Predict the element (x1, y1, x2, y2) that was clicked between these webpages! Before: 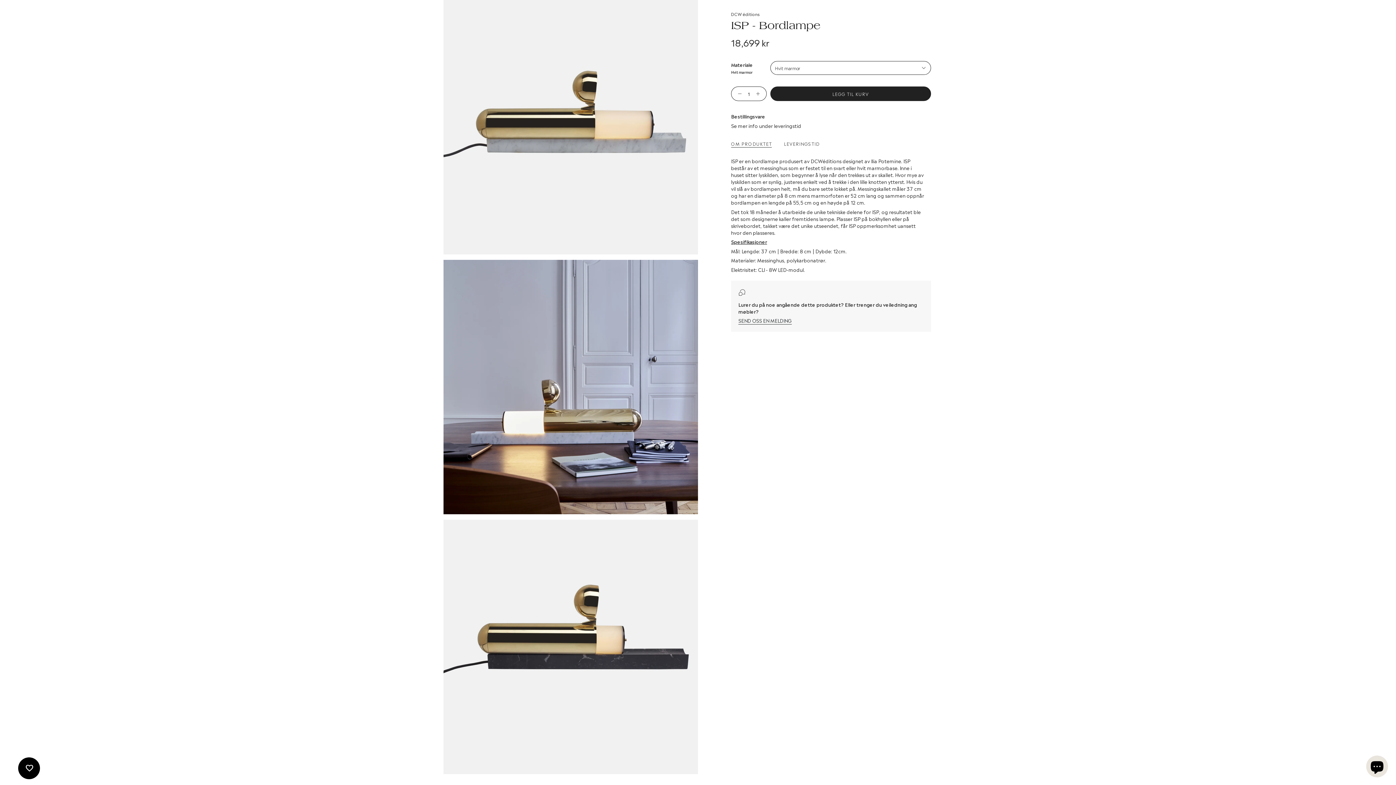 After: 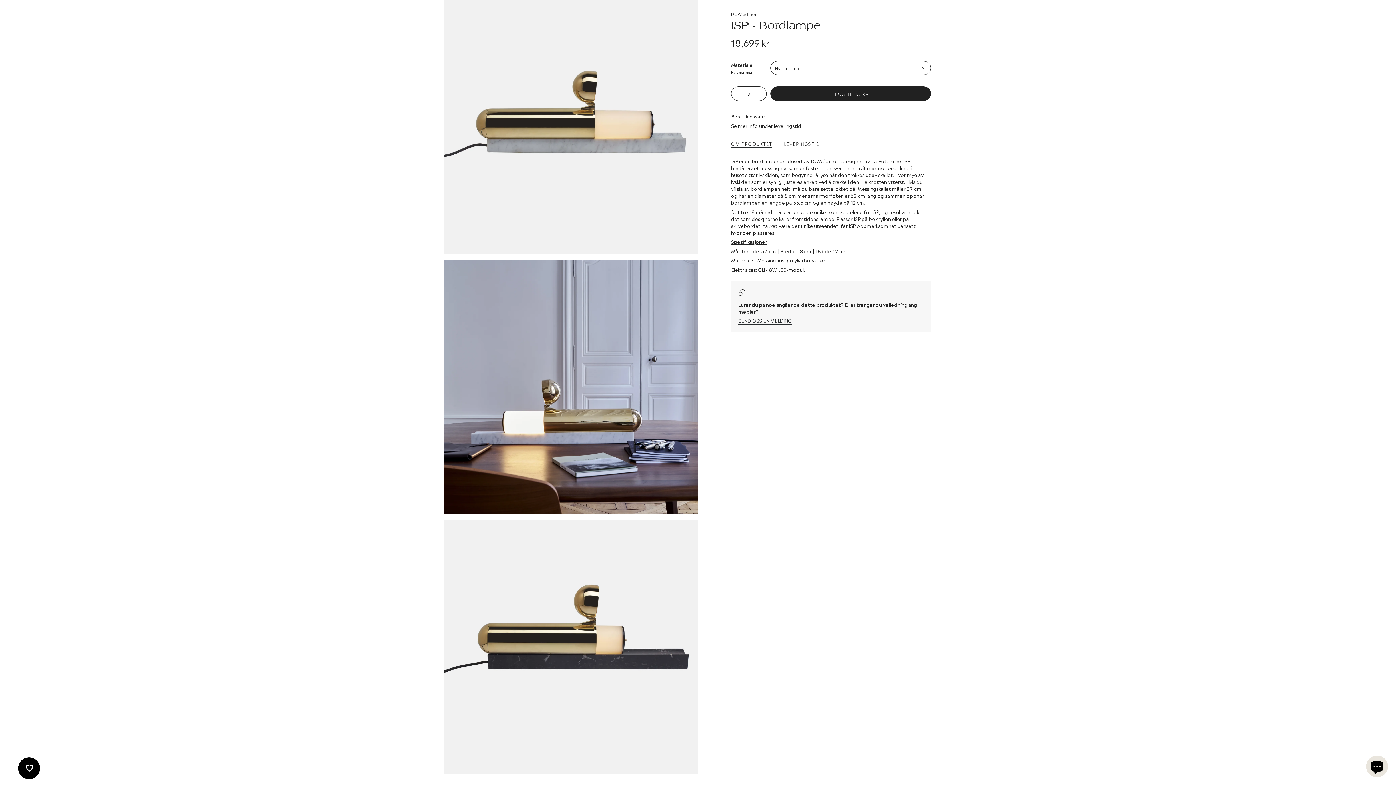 Action: bbox: (752, 86, 766, 101)